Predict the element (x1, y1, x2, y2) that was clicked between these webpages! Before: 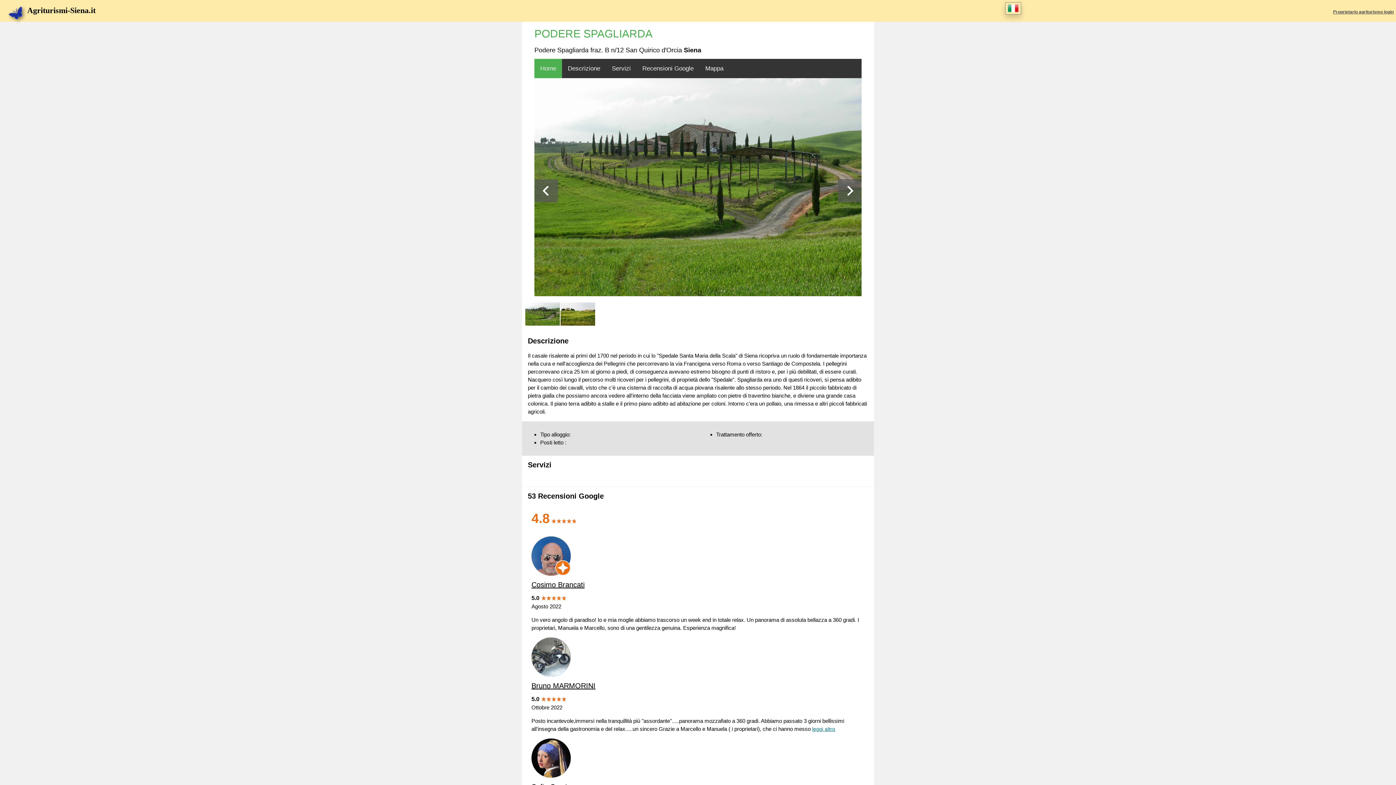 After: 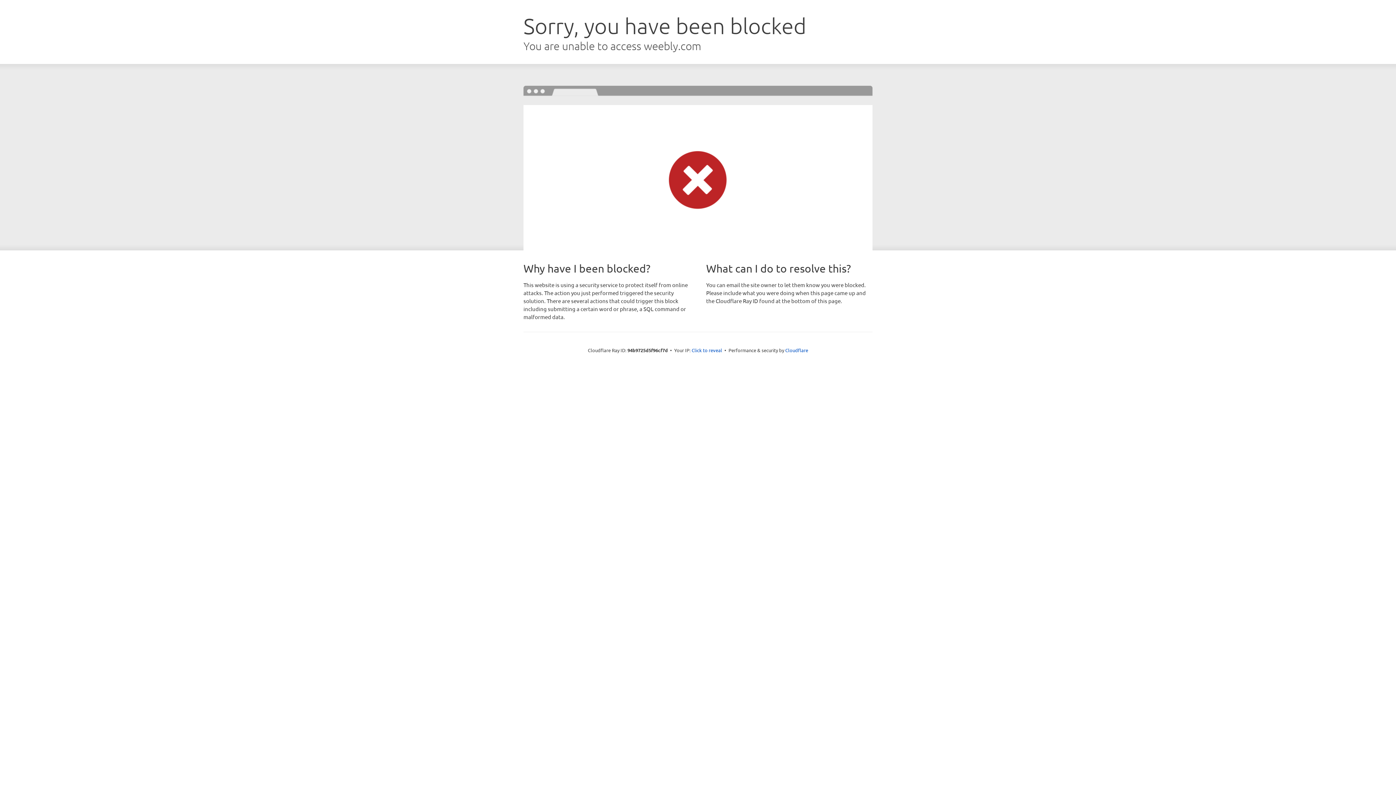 Action: label: Home bbox: (534, 58, 562, 78)